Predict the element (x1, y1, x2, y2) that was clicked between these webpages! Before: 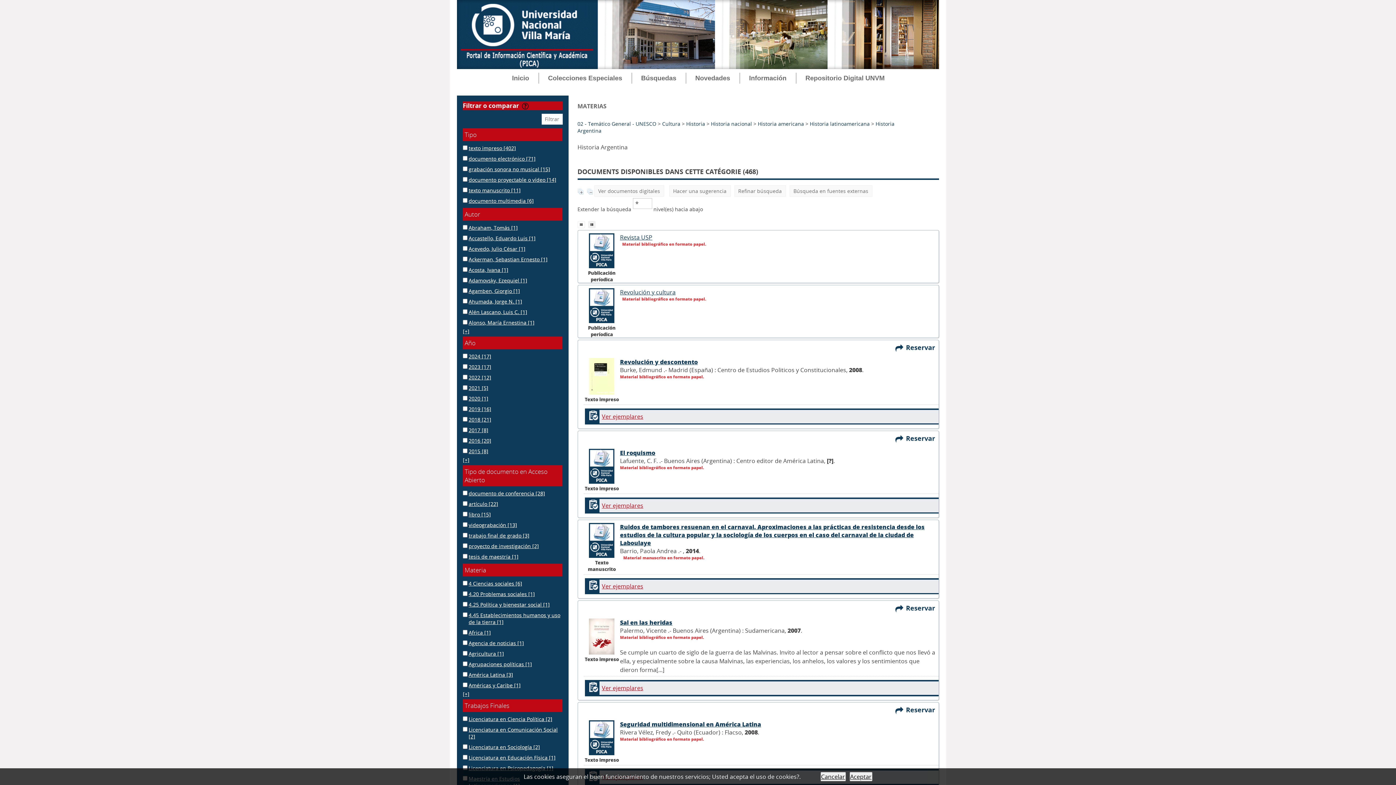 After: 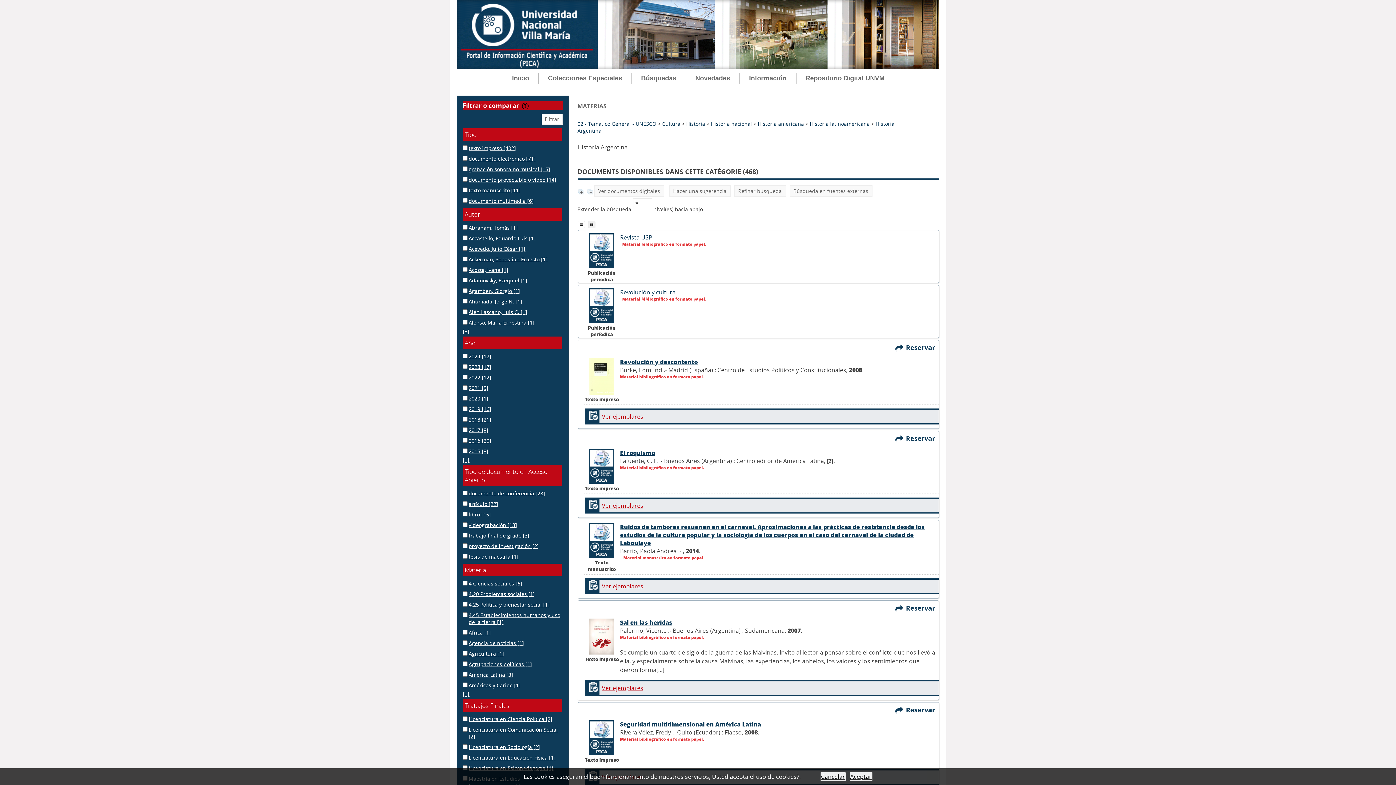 Action: bbox: (895, 705, 938, 714) label: Reservar  